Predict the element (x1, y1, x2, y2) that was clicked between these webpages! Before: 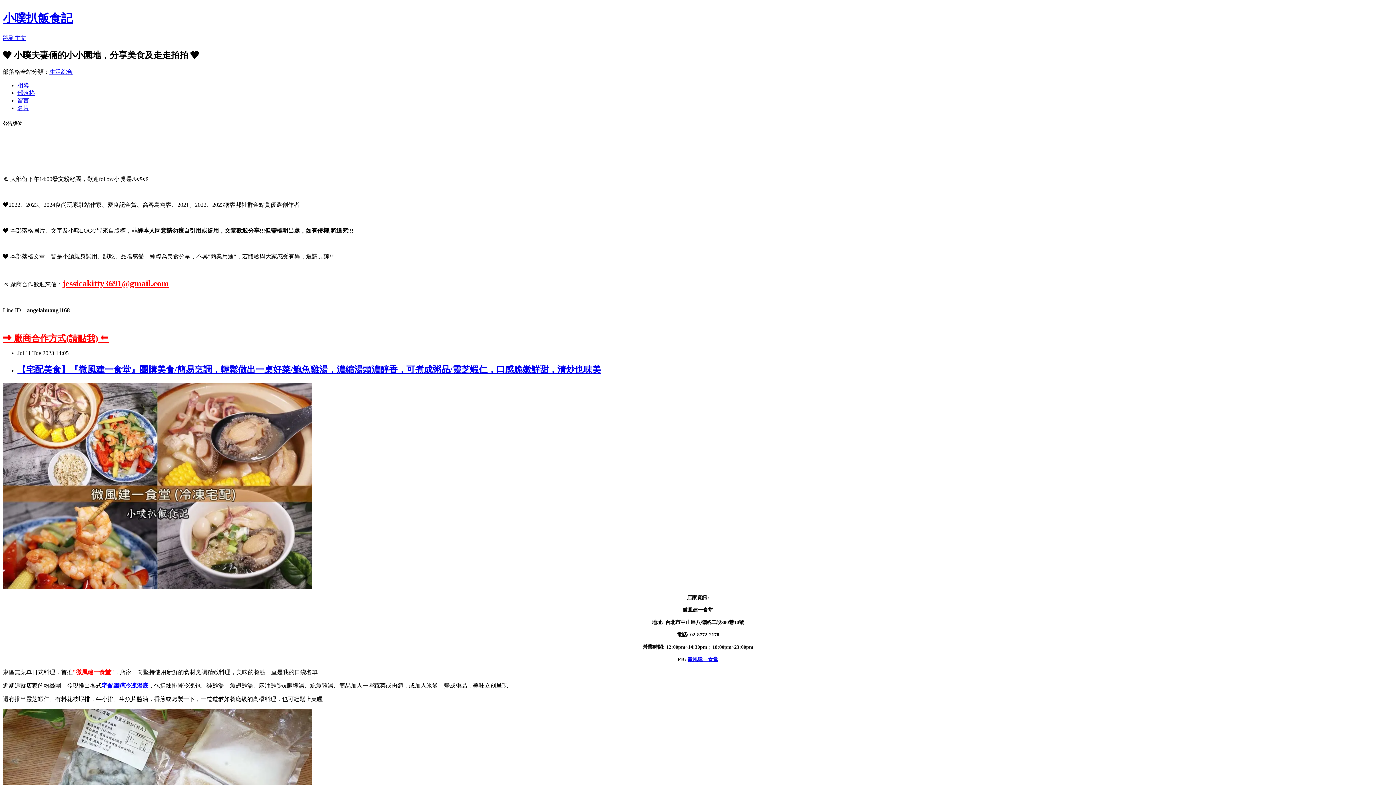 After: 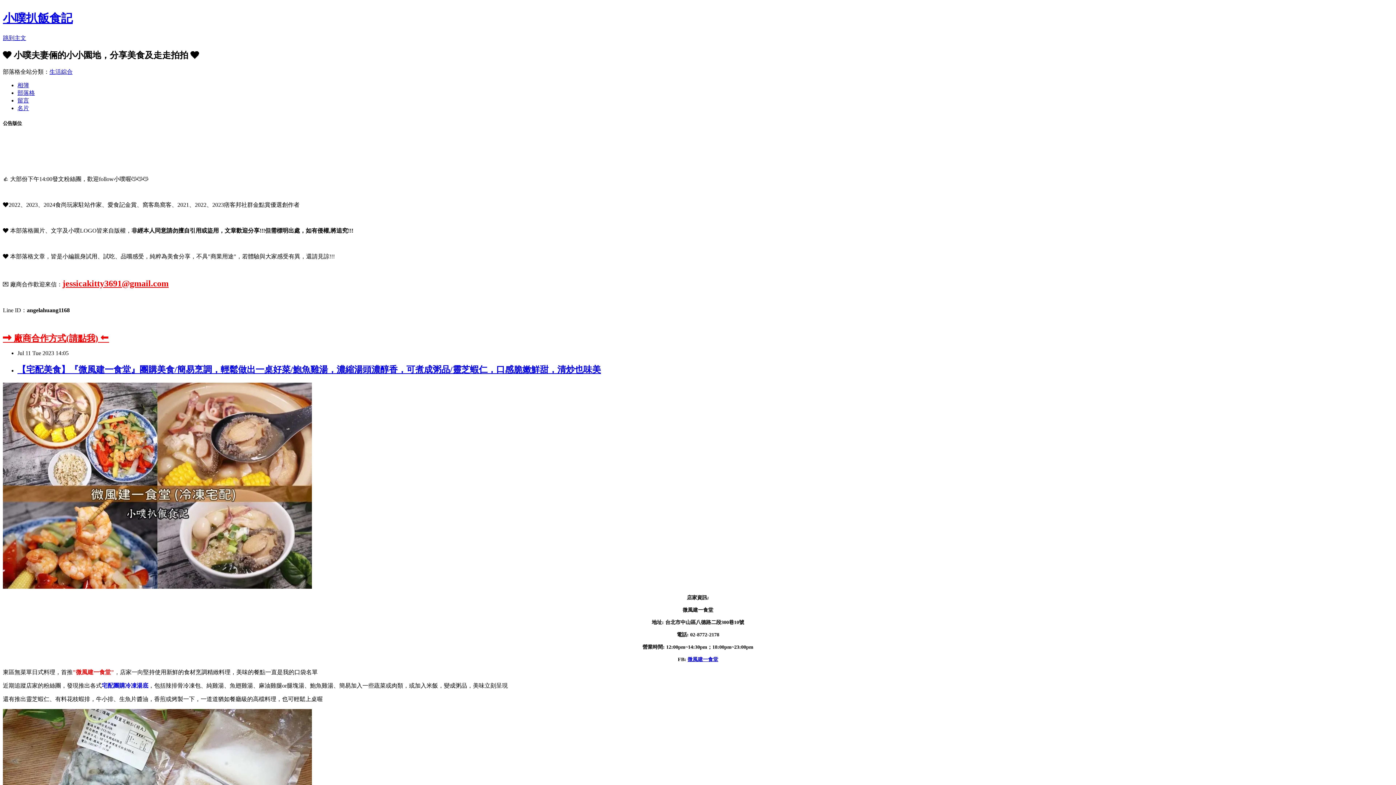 Action: label: 【宅配美食】『微風建一食堂』團購美食/簡易烹調，輕鬆做出一桌好菜/鮑魚雞湯，濃縮湯頭濃醇香，可煮成粥品/靈芝蝦仁，口感脆嫩鮮甜，清炒也味美 bbox: (17, 365, 601, 374)